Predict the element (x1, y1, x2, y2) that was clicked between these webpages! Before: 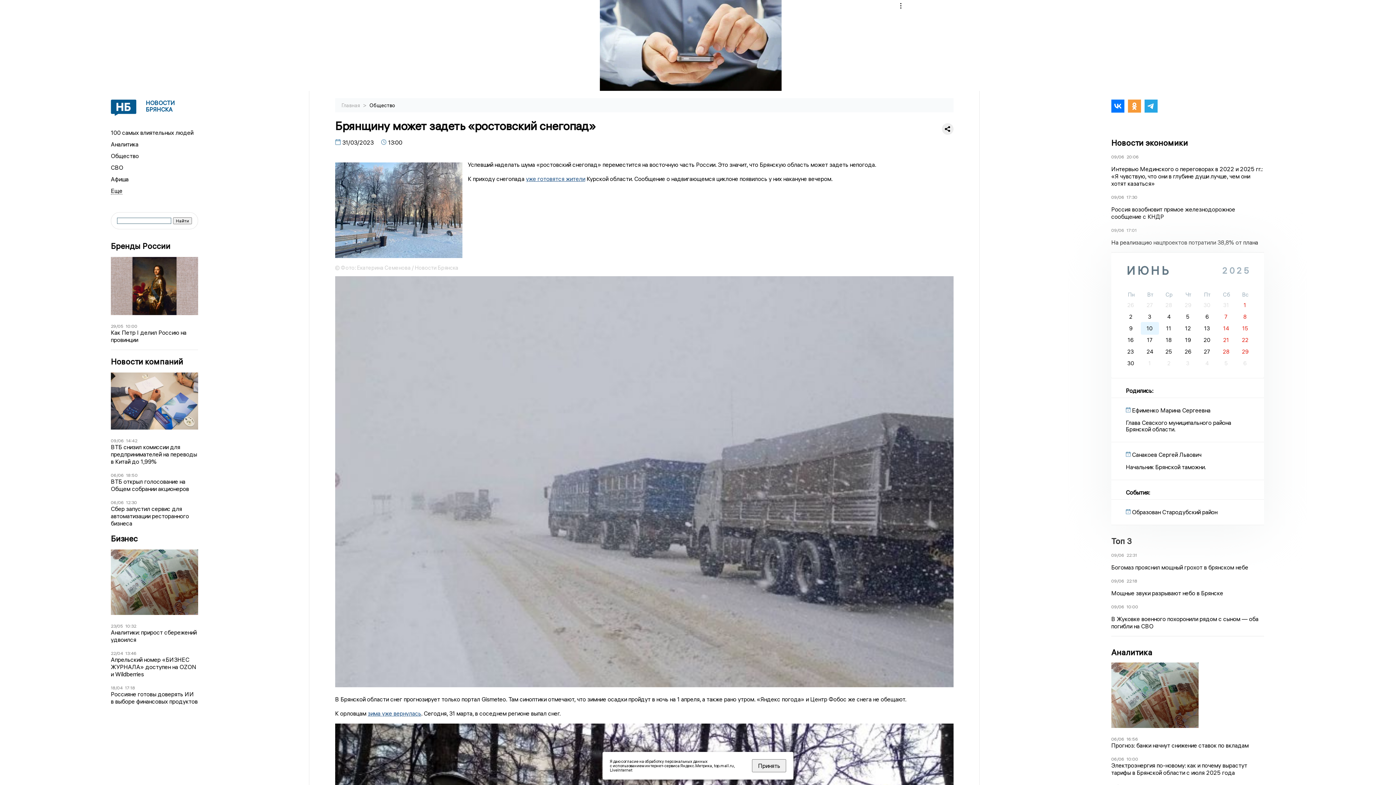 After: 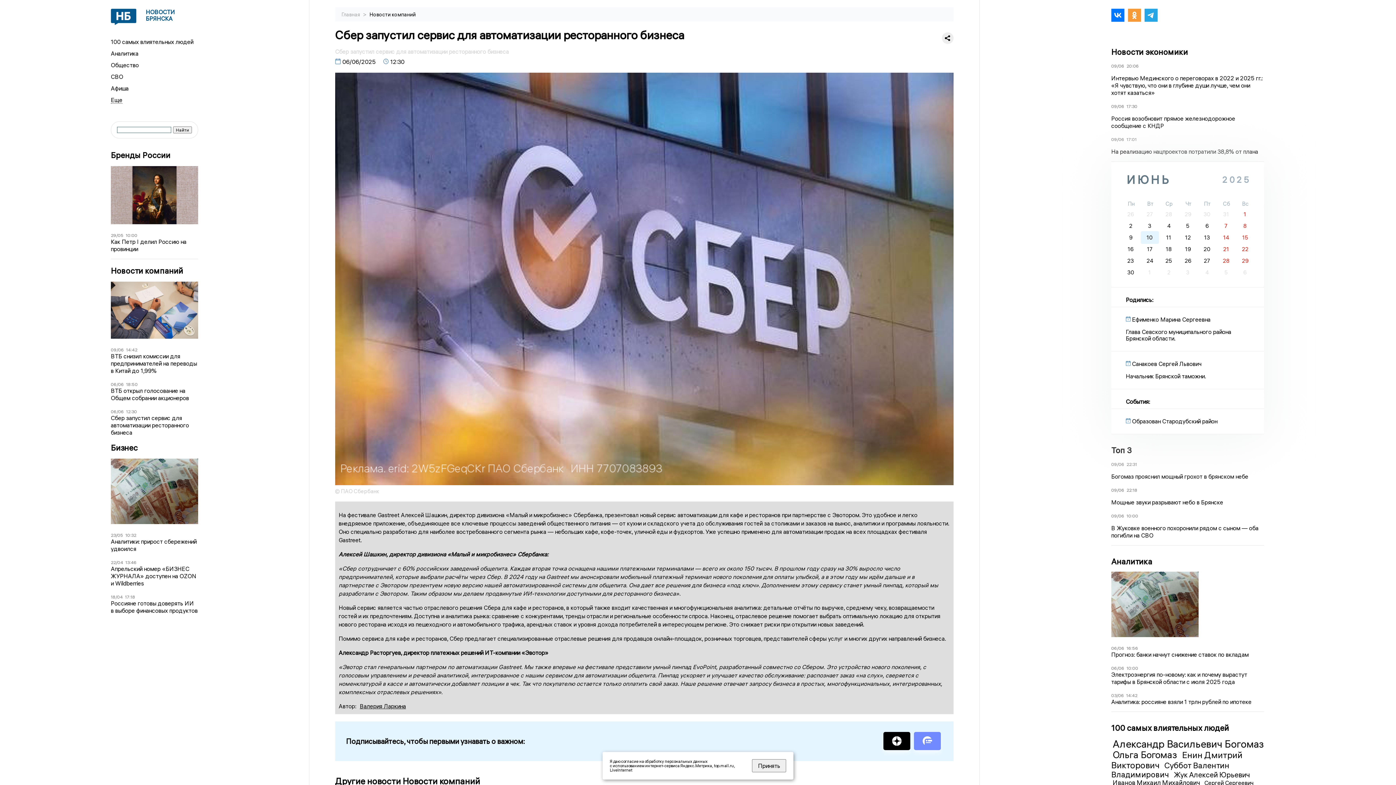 Action: label: 06/06 bbox: (110, 500, 123, 505)